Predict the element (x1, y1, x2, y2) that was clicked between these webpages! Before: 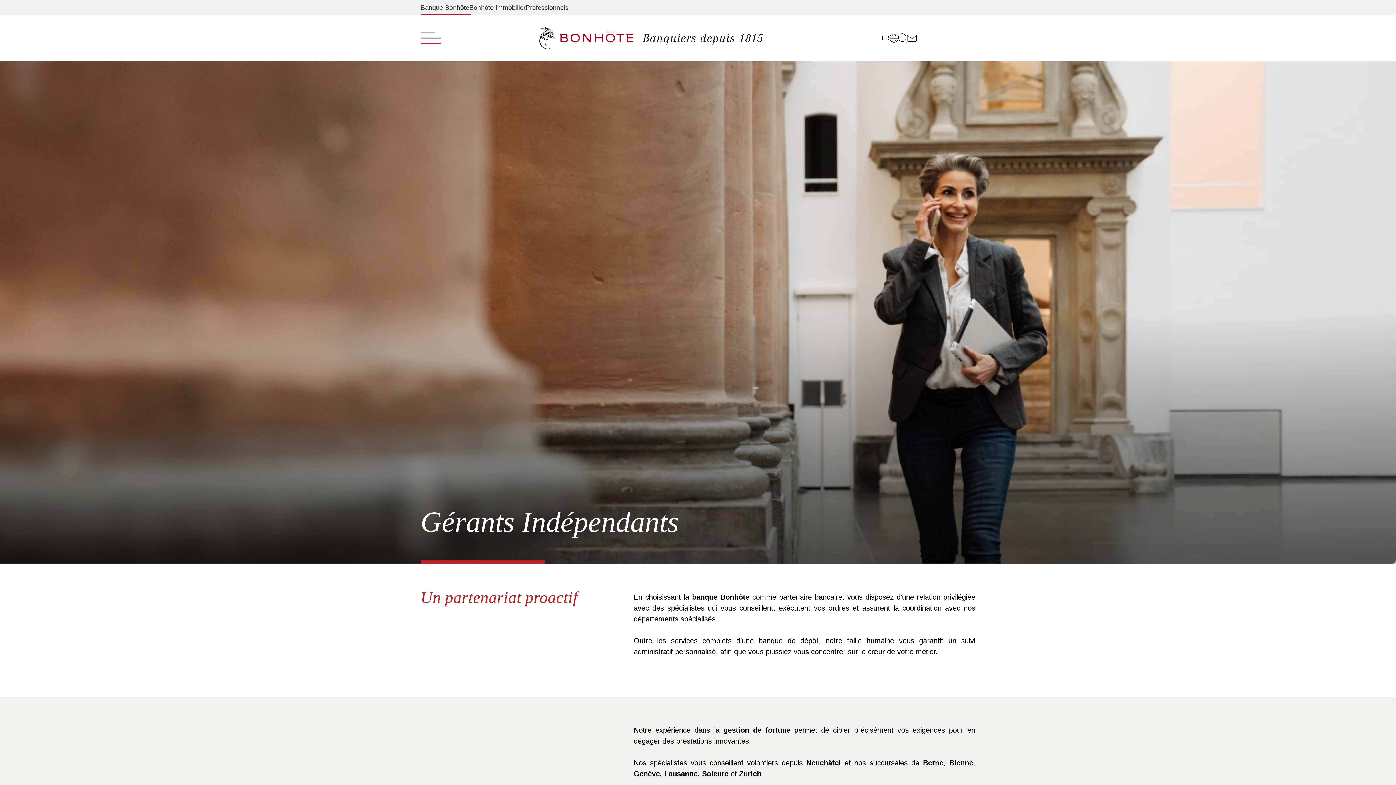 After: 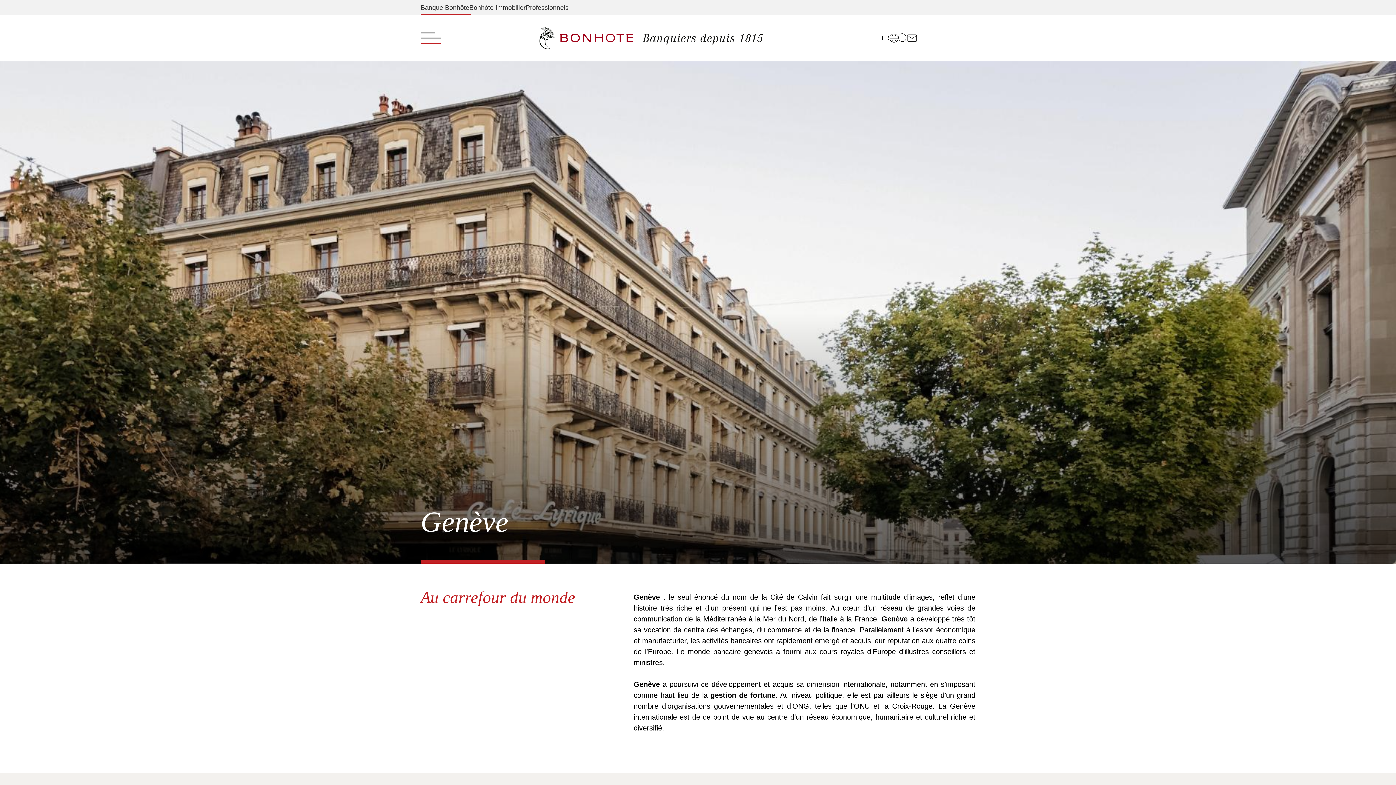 Action: label: Genève bbox: (633, 770, 660, 778)